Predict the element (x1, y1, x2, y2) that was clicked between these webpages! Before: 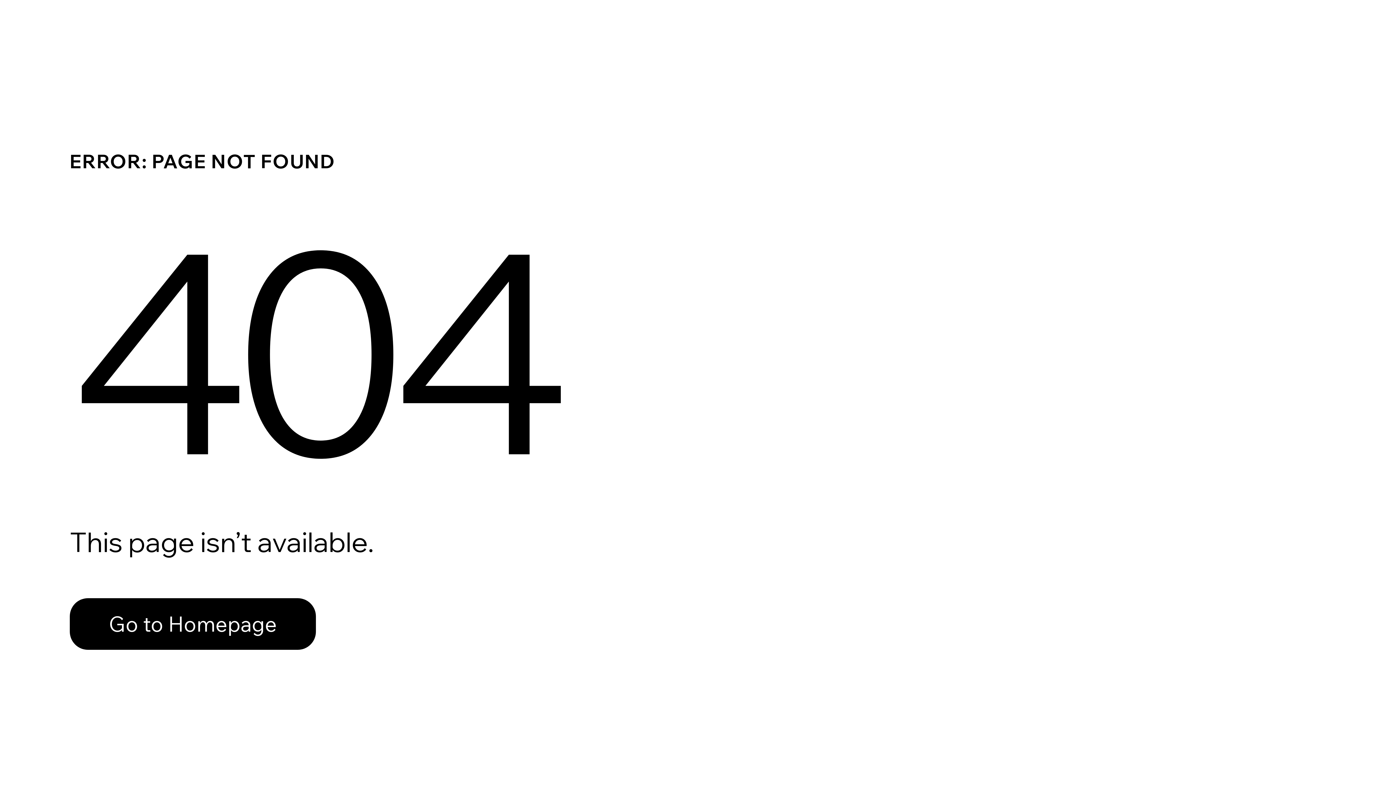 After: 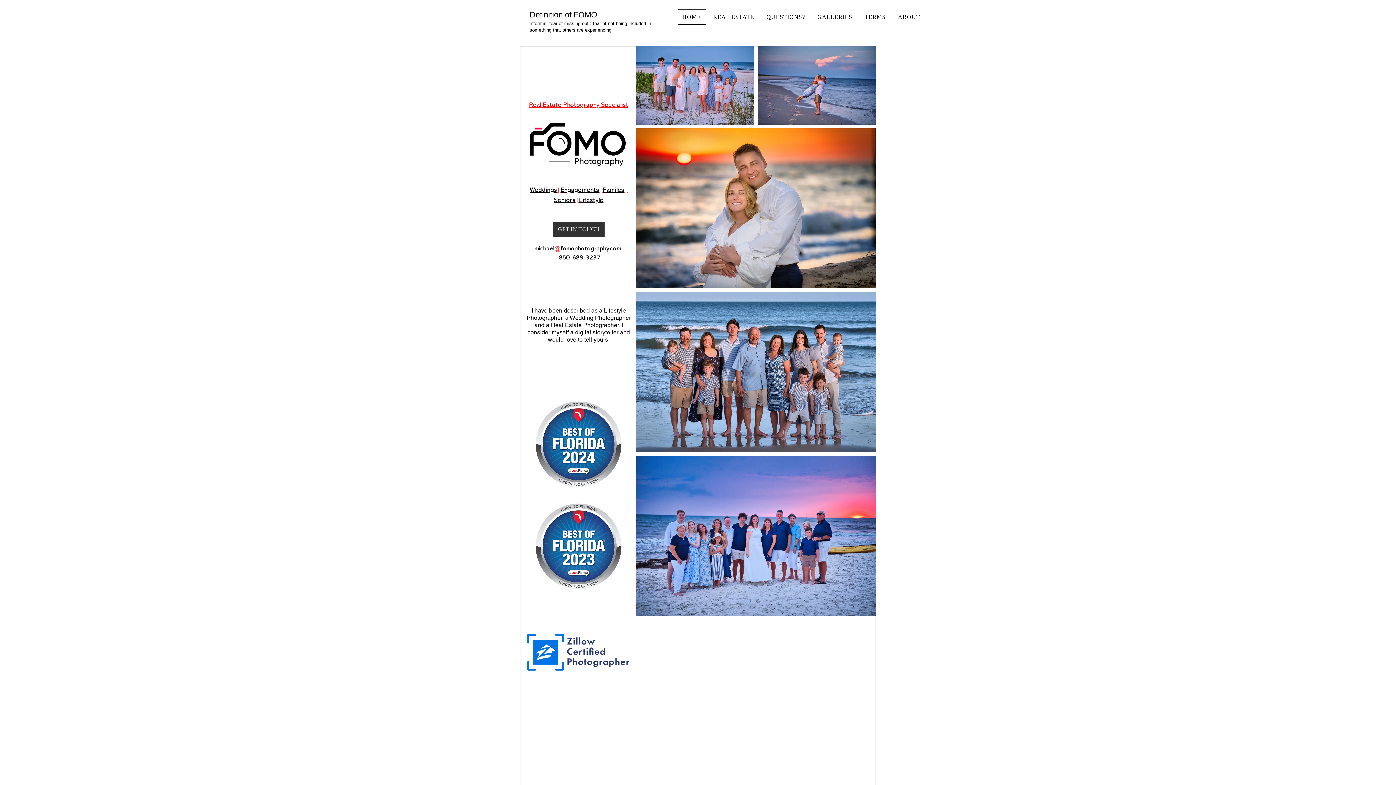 Action: bbox: (69, 582, 768, 659) label: Go to Homepage